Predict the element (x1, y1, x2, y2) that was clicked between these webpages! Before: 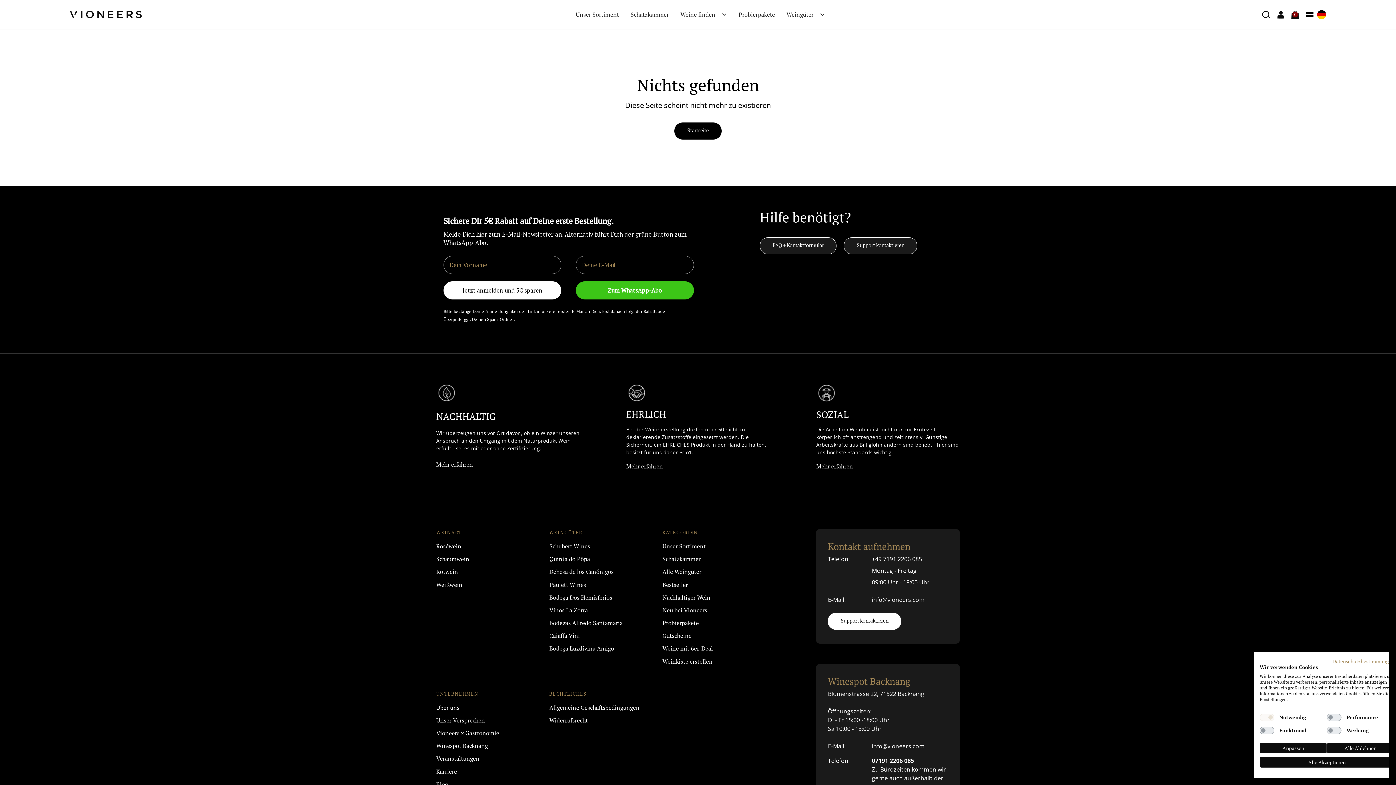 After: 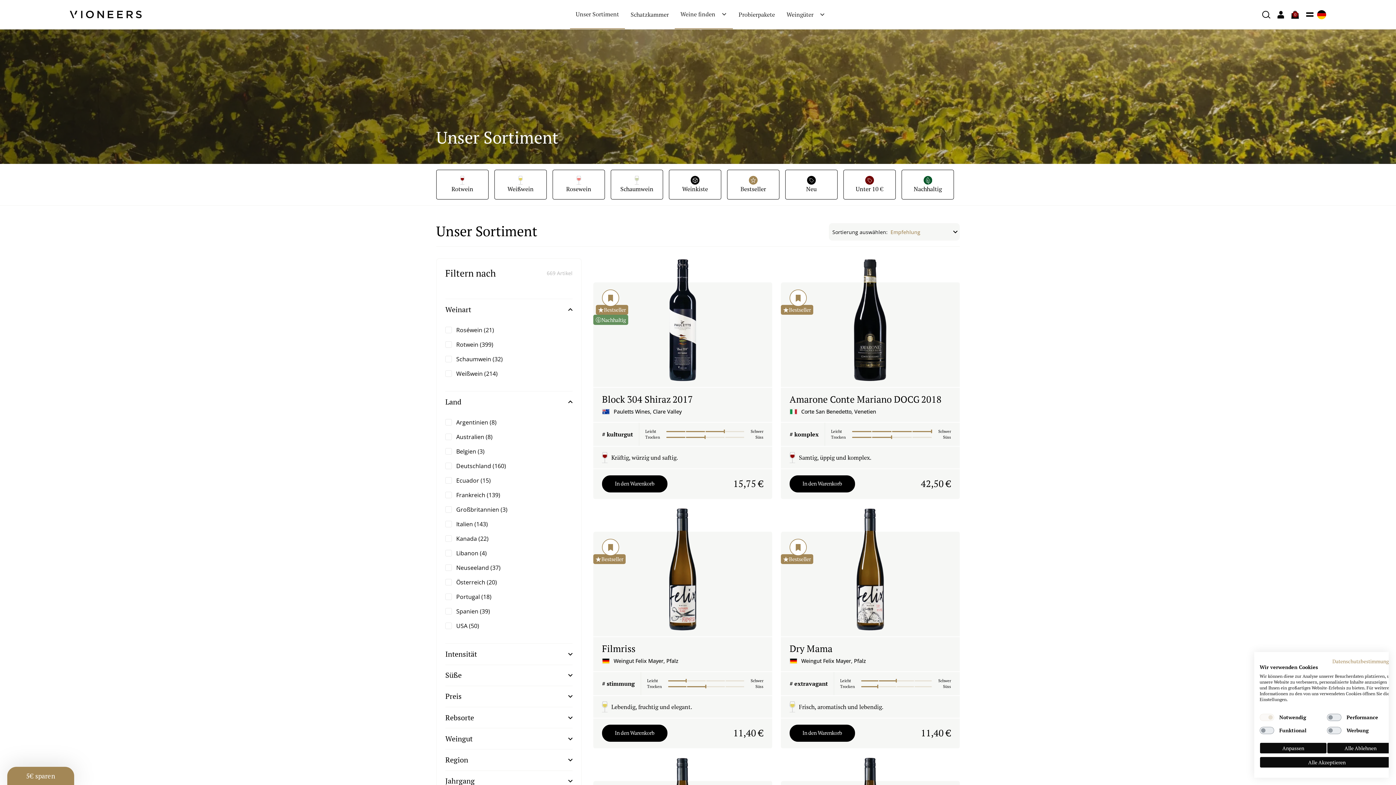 Action: bbox: (570, 0, 624, 29) label: Unser Sortiment